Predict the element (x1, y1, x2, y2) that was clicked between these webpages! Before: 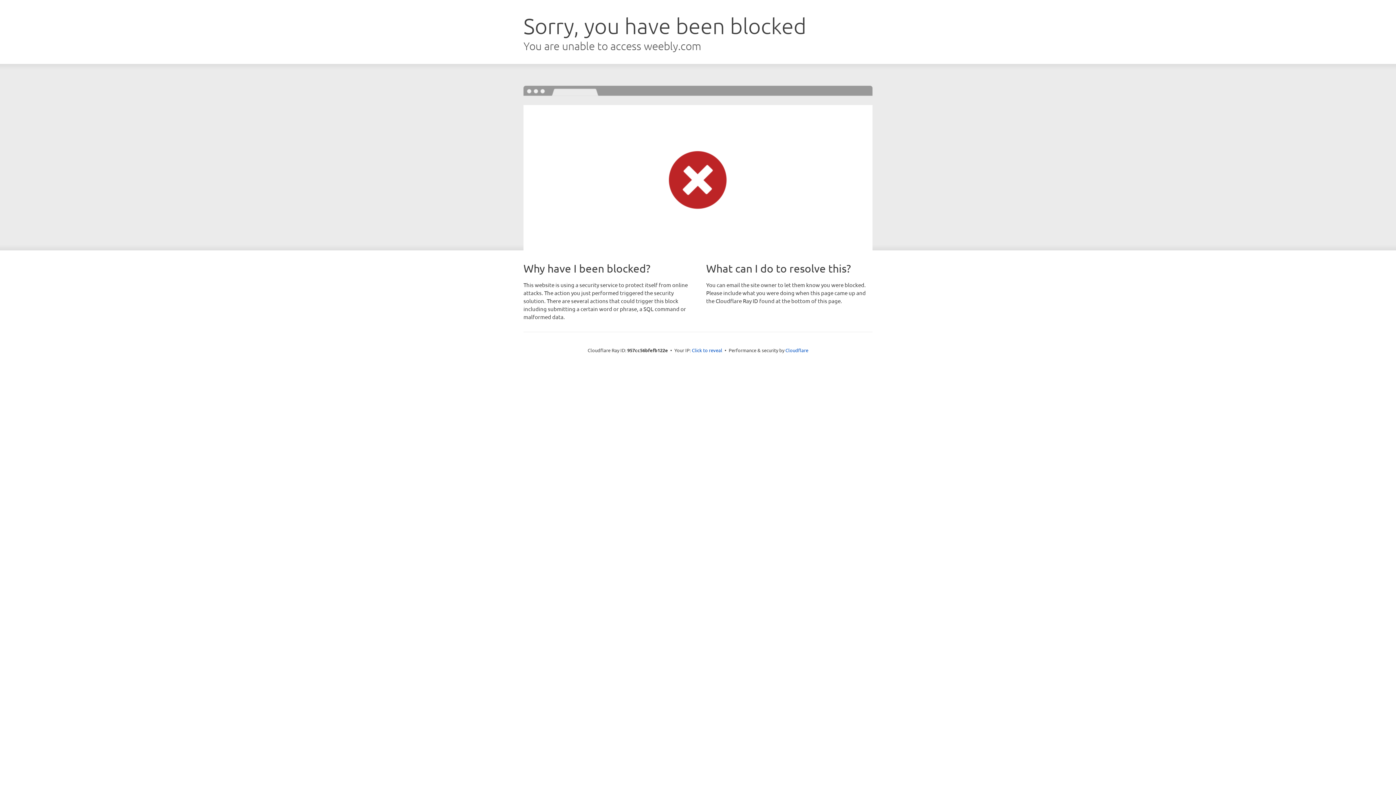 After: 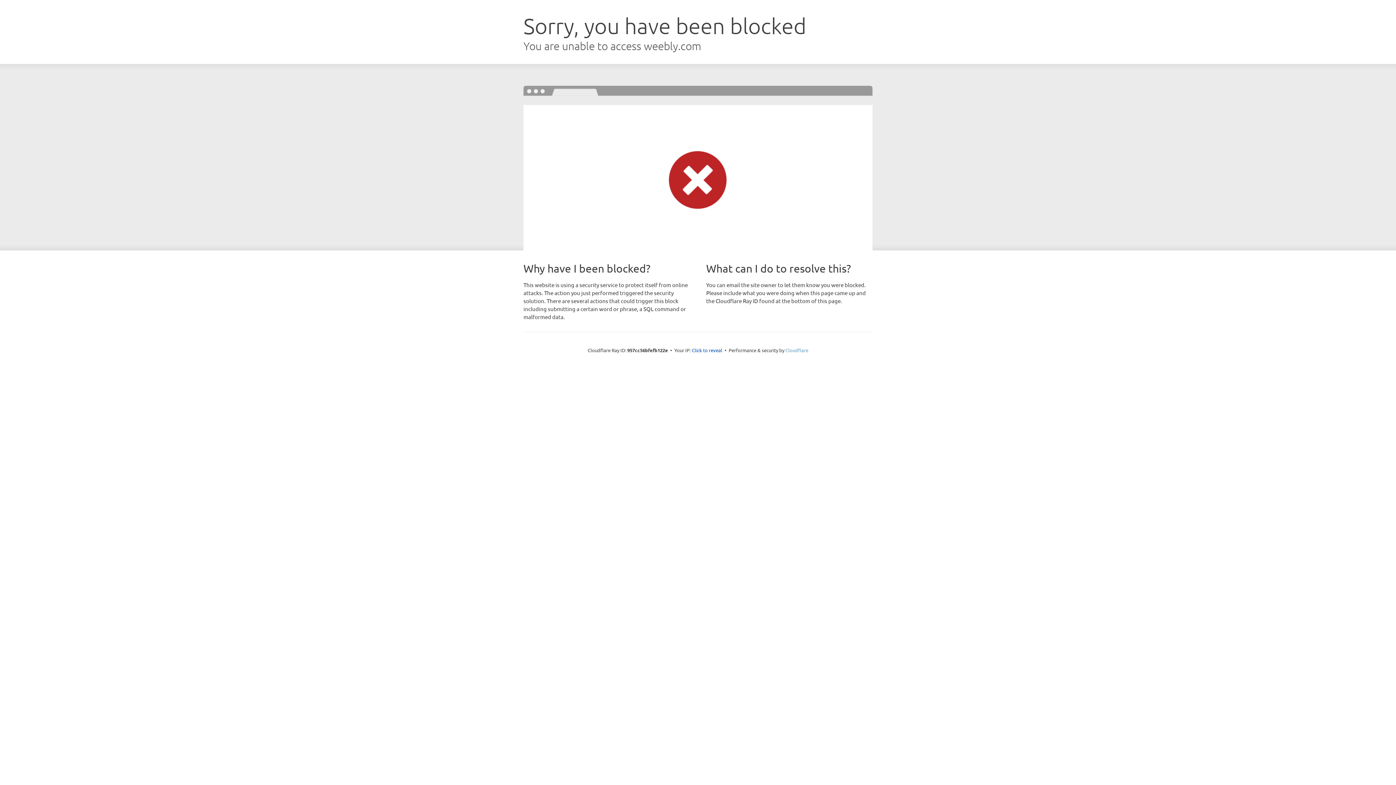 Action: bbox: (785, 347, 808, 353) label: Cloudflare